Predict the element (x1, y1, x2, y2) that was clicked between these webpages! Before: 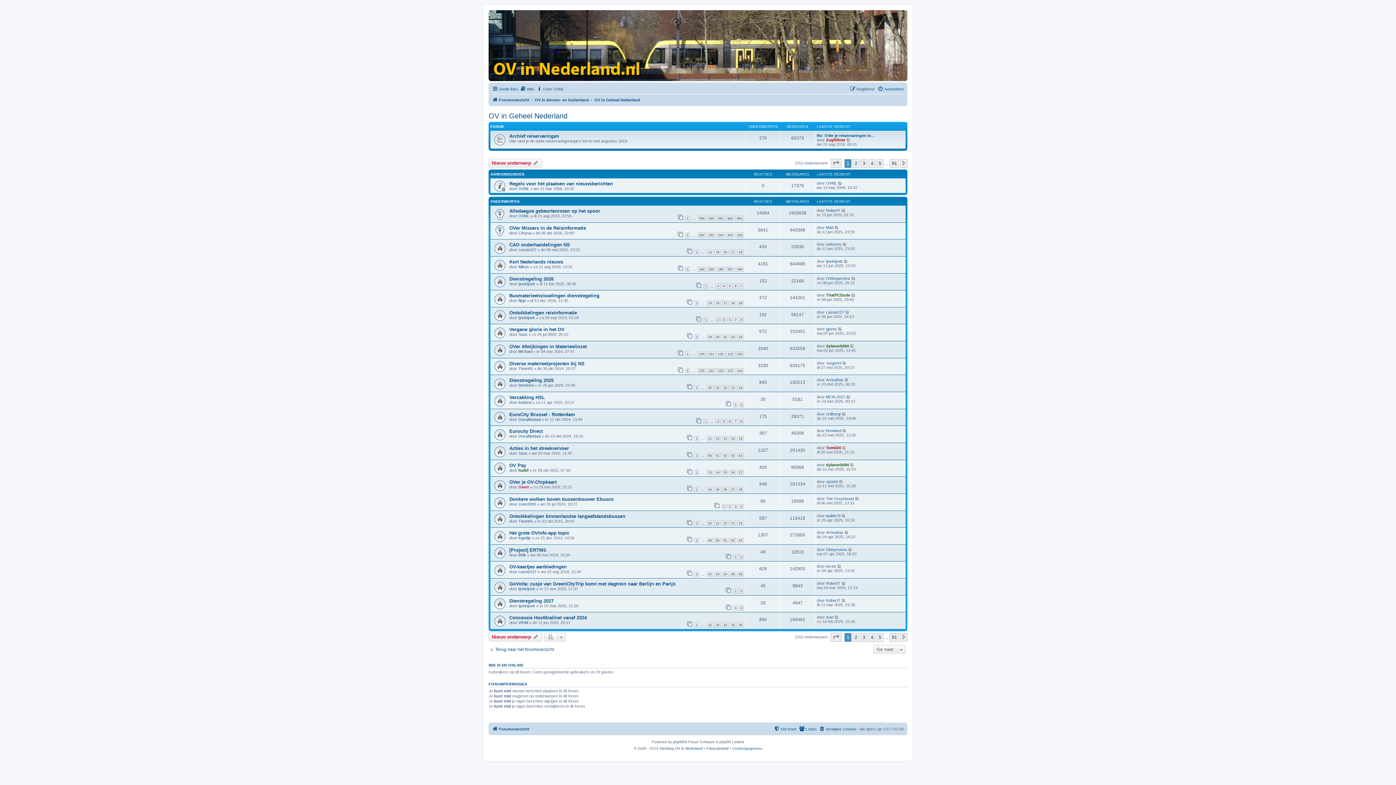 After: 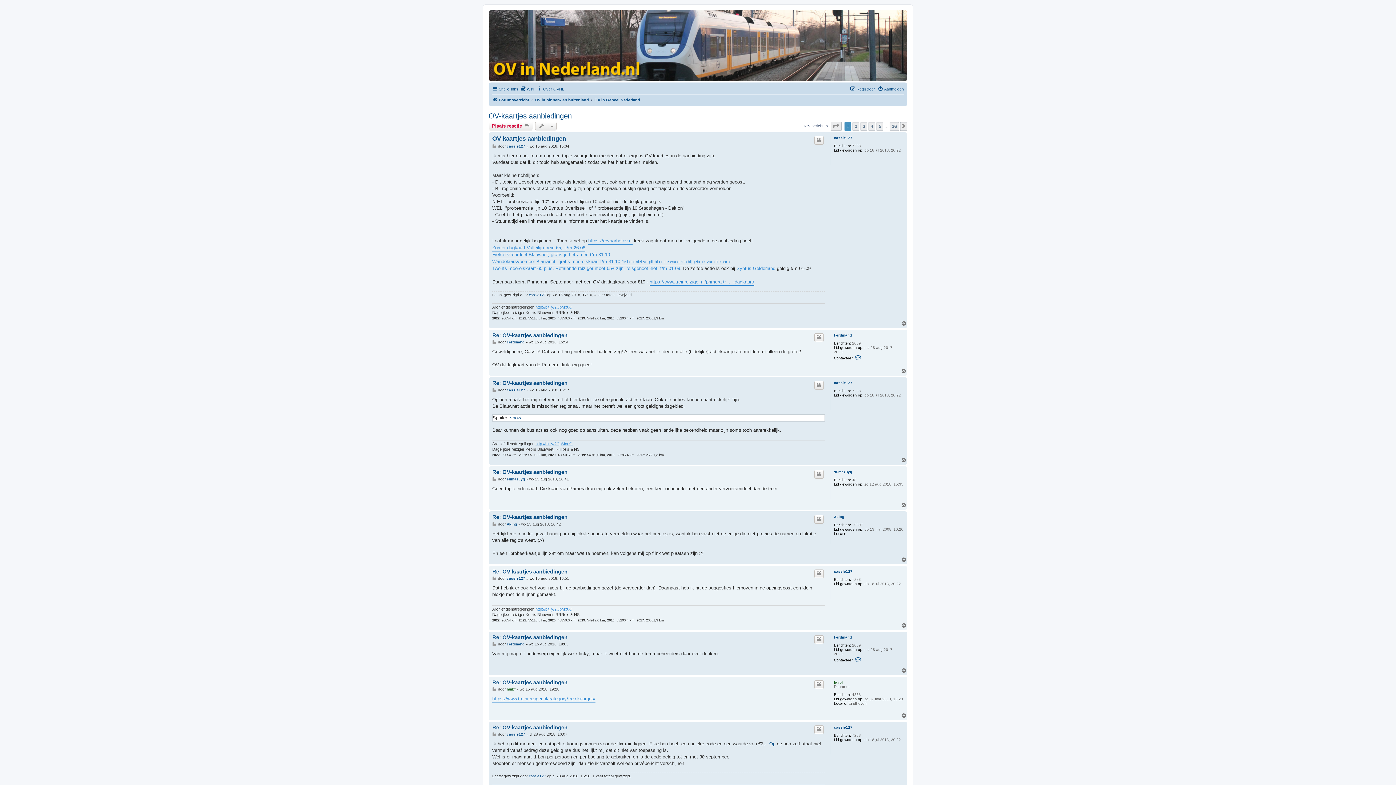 Action: bbox: (694, 572, 699, 577) label: 1